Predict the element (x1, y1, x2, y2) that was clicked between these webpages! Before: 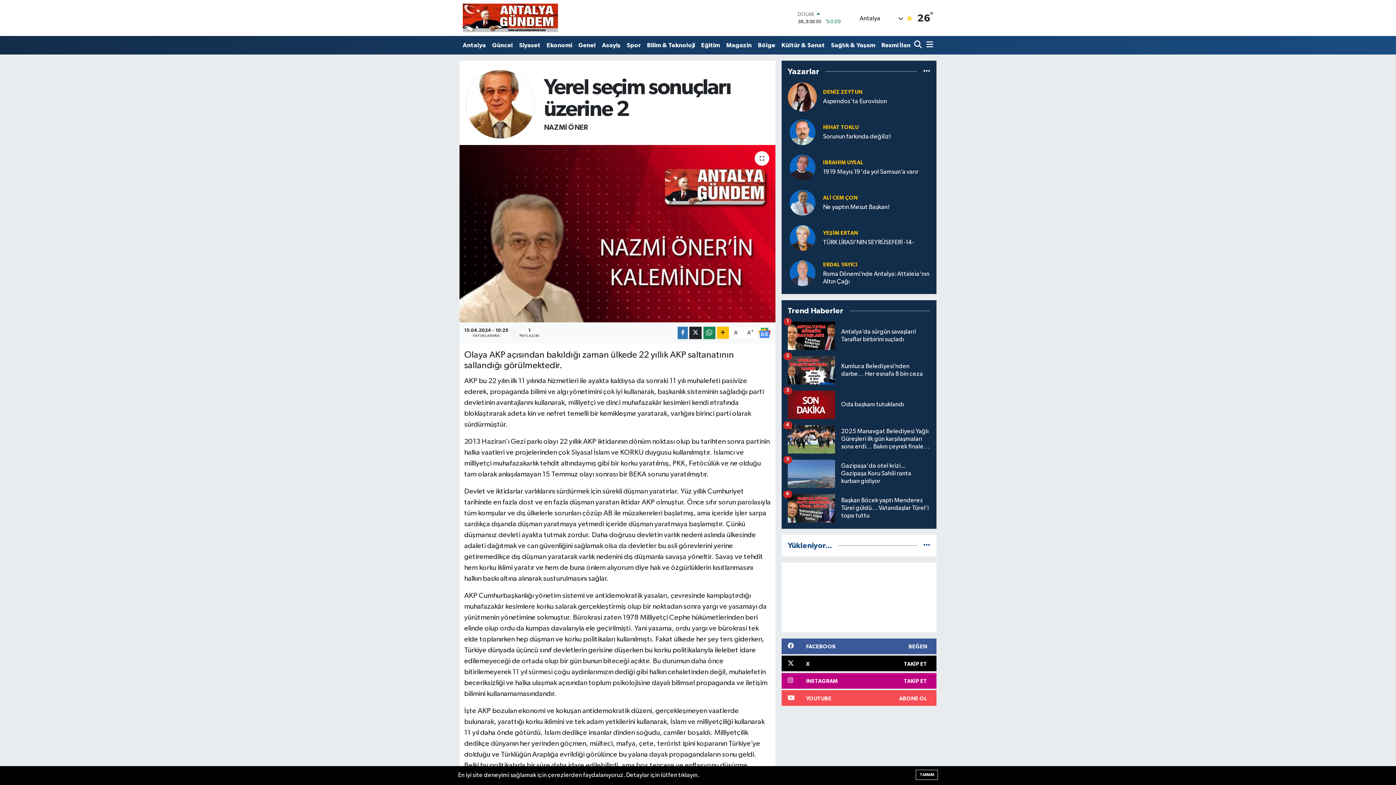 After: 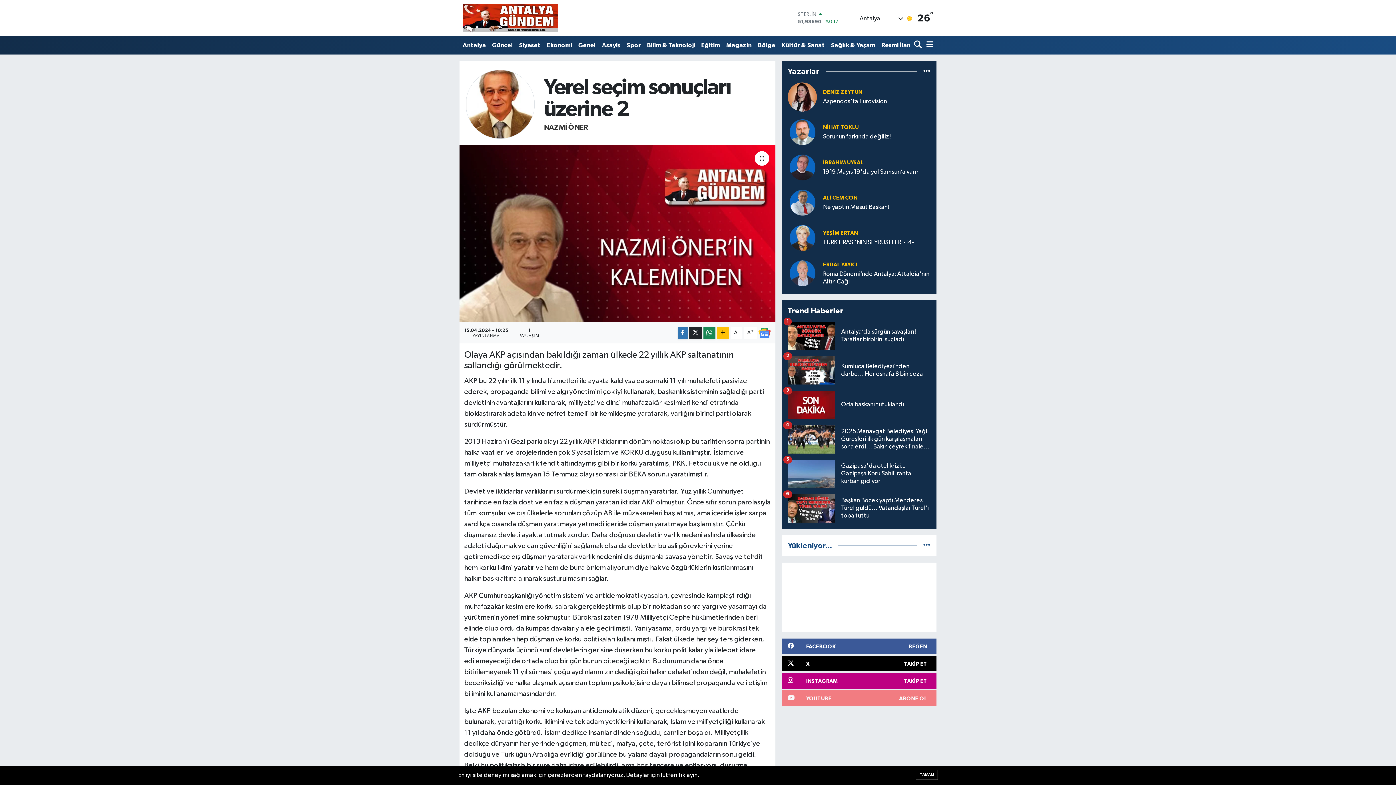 Action: bbox: (781, 690, 936, 706) label: YOUTUBE
ABONE OL